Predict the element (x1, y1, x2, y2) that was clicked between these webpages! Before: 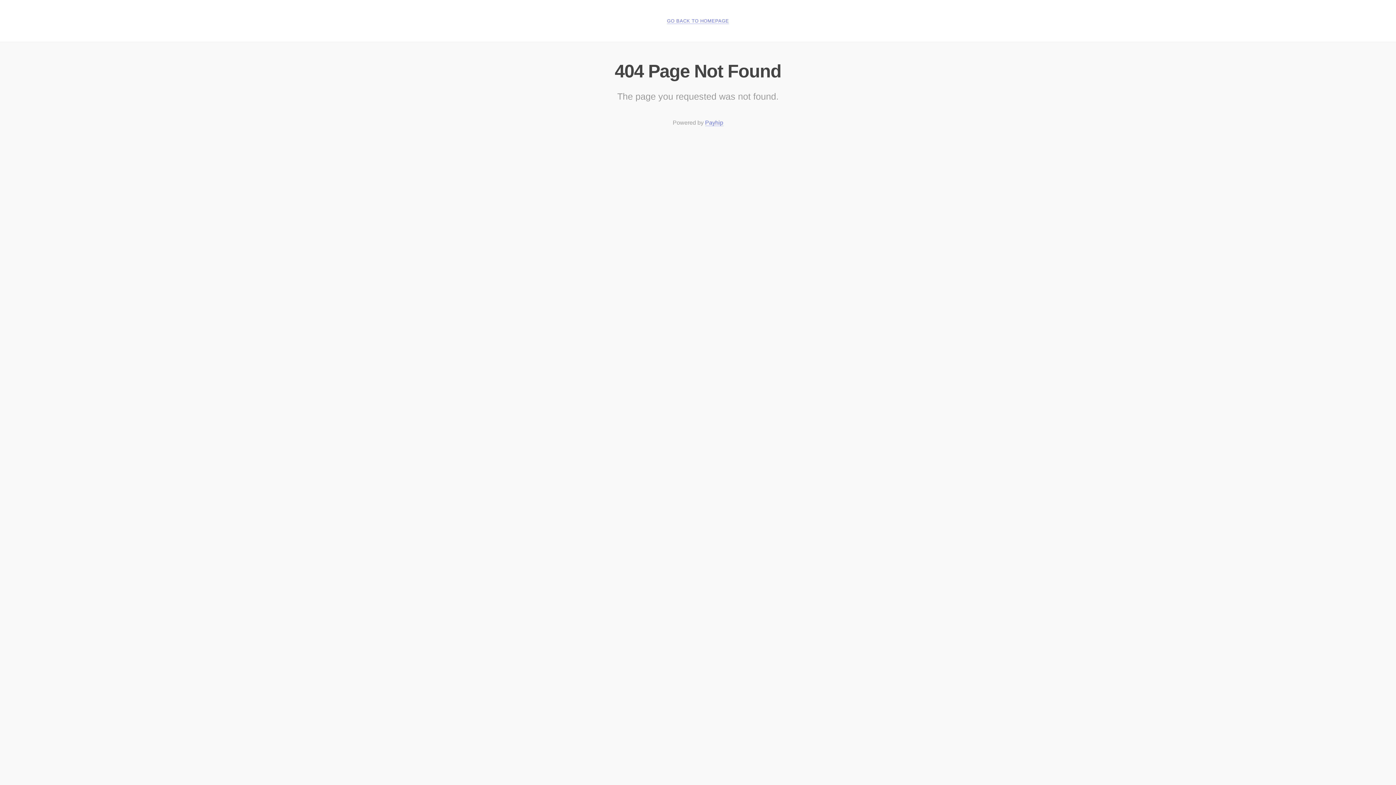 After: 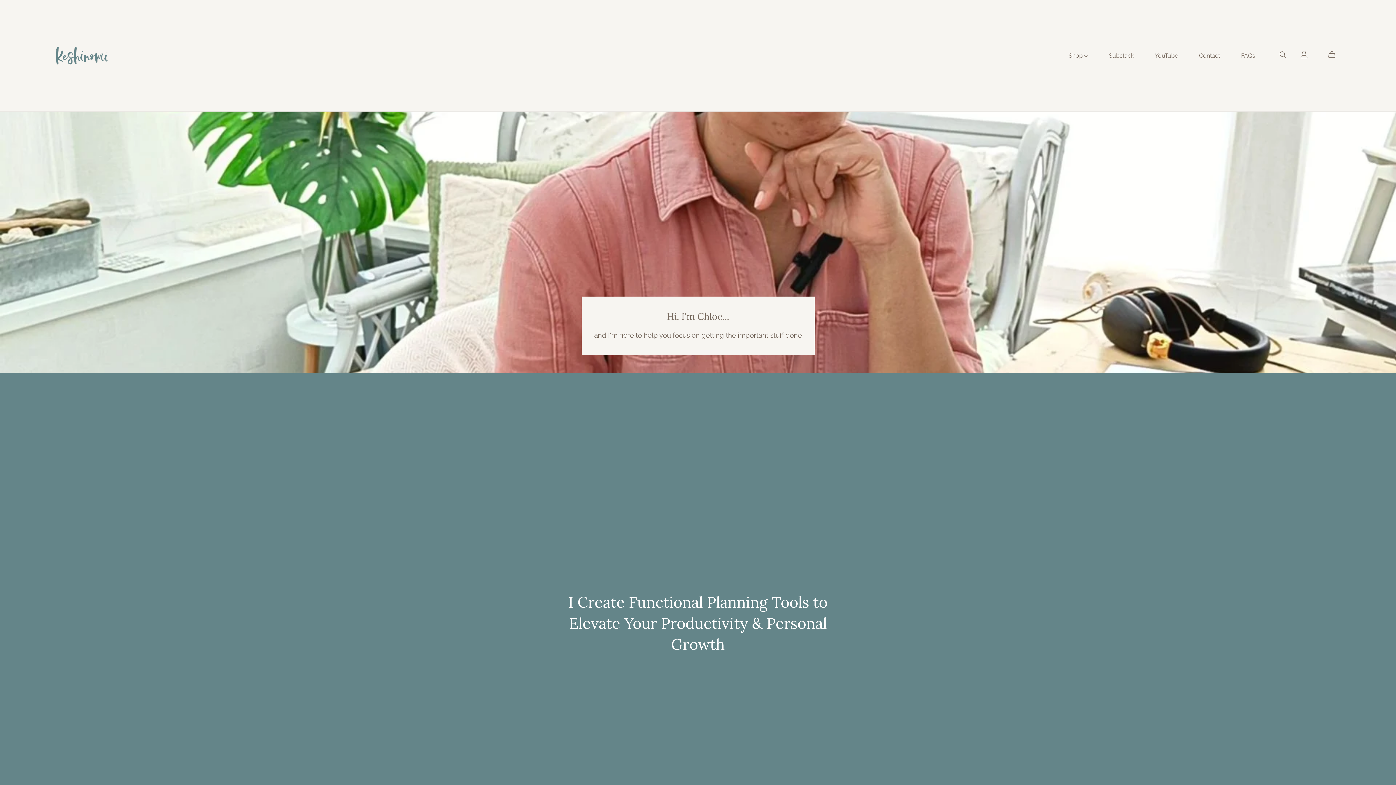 Action: bbox: (667, 18, 729, 24) label: GO BACK TO HOMEPAGE